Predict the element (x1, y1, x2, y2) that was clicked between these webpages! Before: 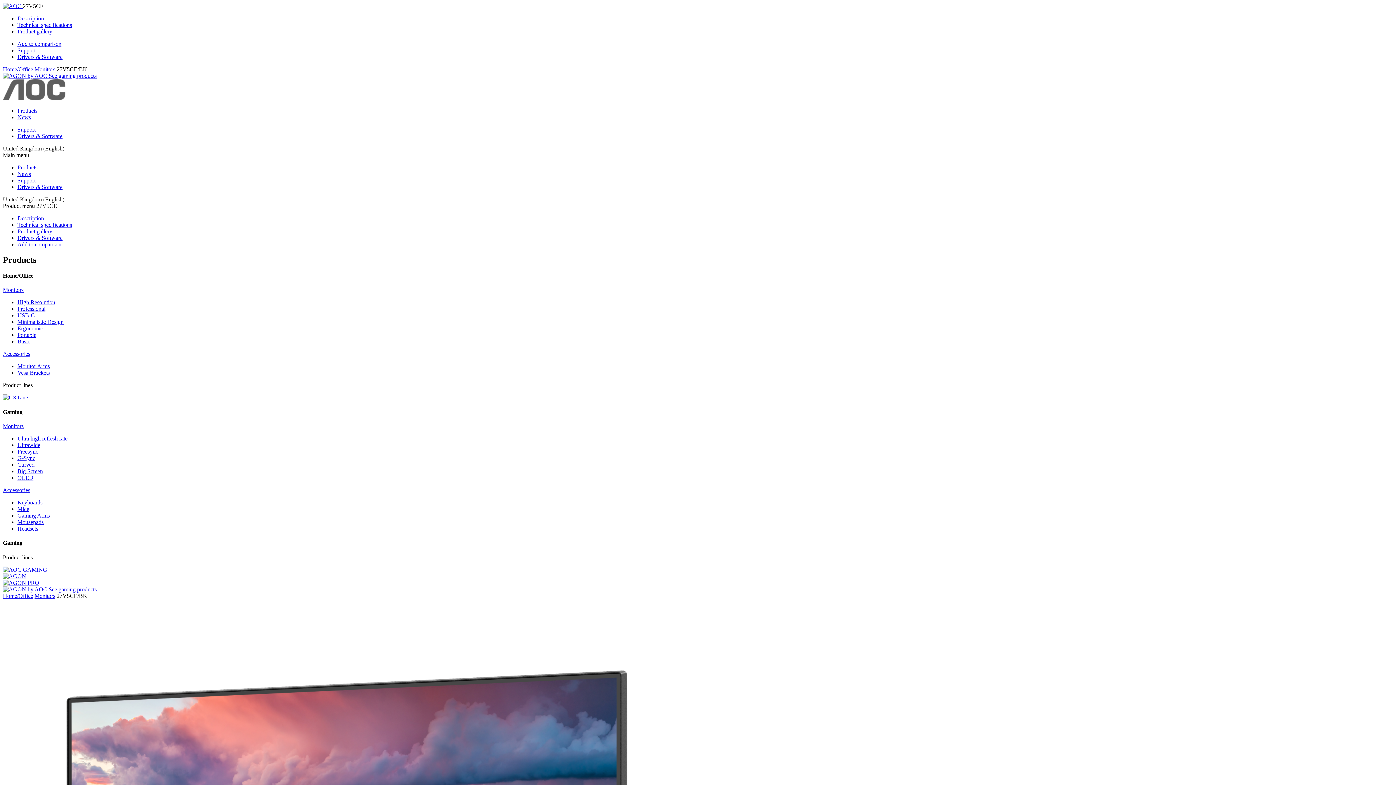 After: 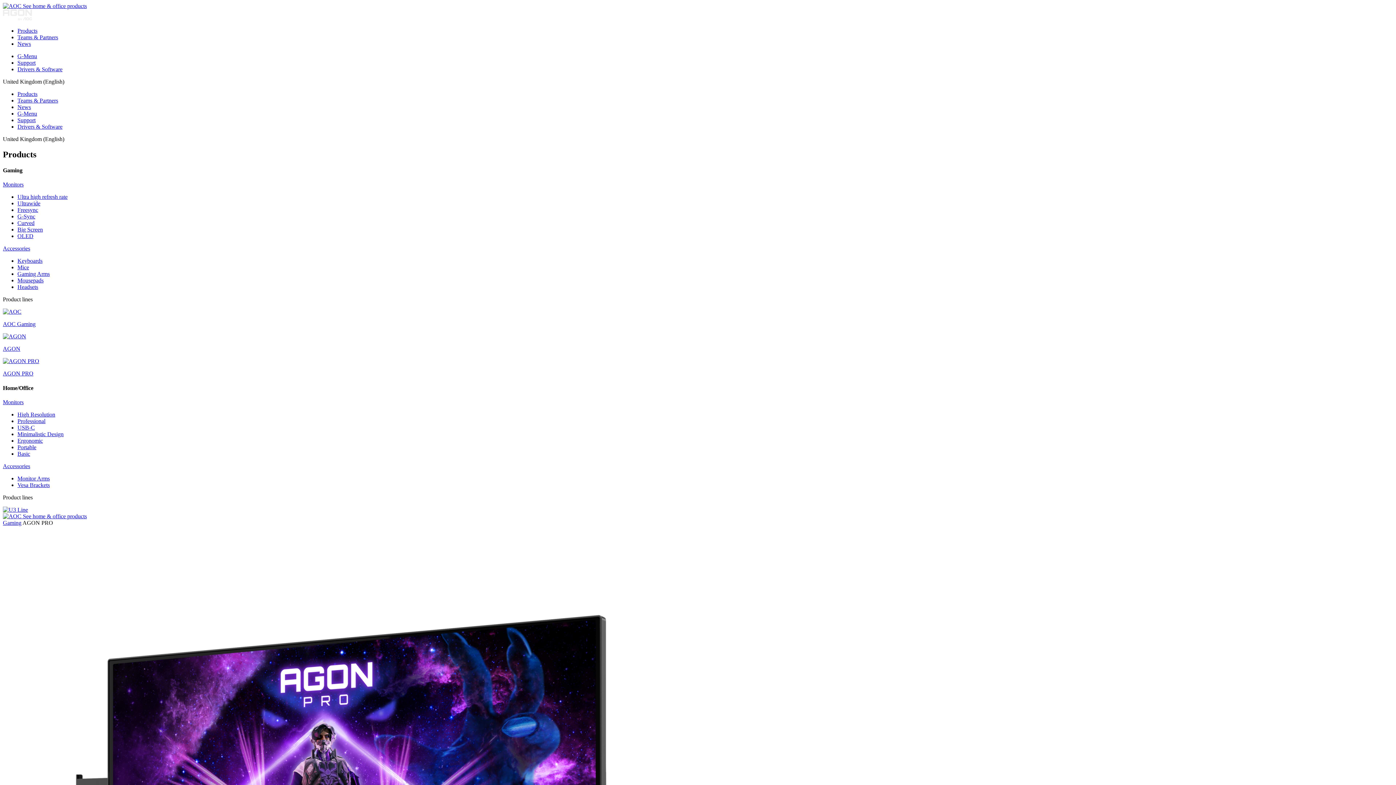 Action: bbox: (2, 579, 1393, 586)